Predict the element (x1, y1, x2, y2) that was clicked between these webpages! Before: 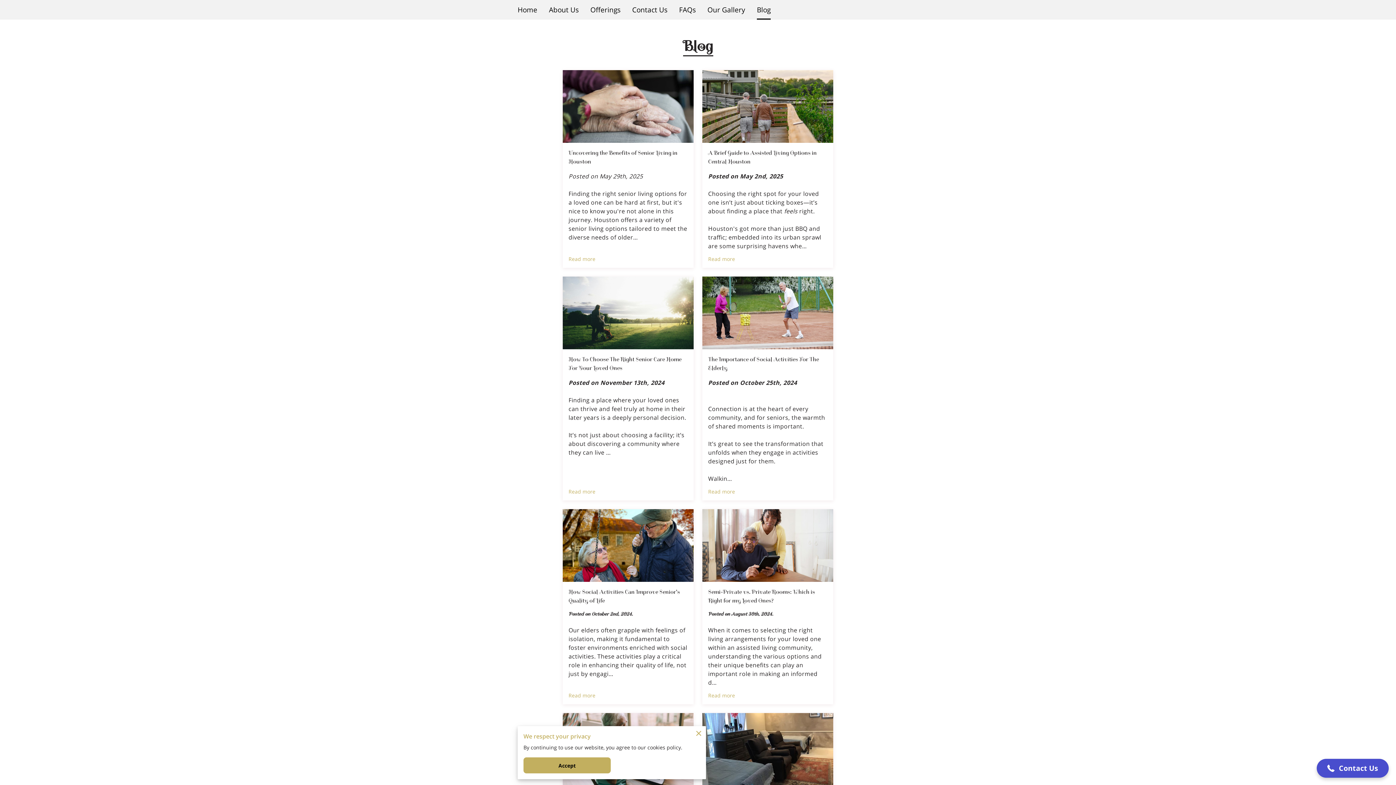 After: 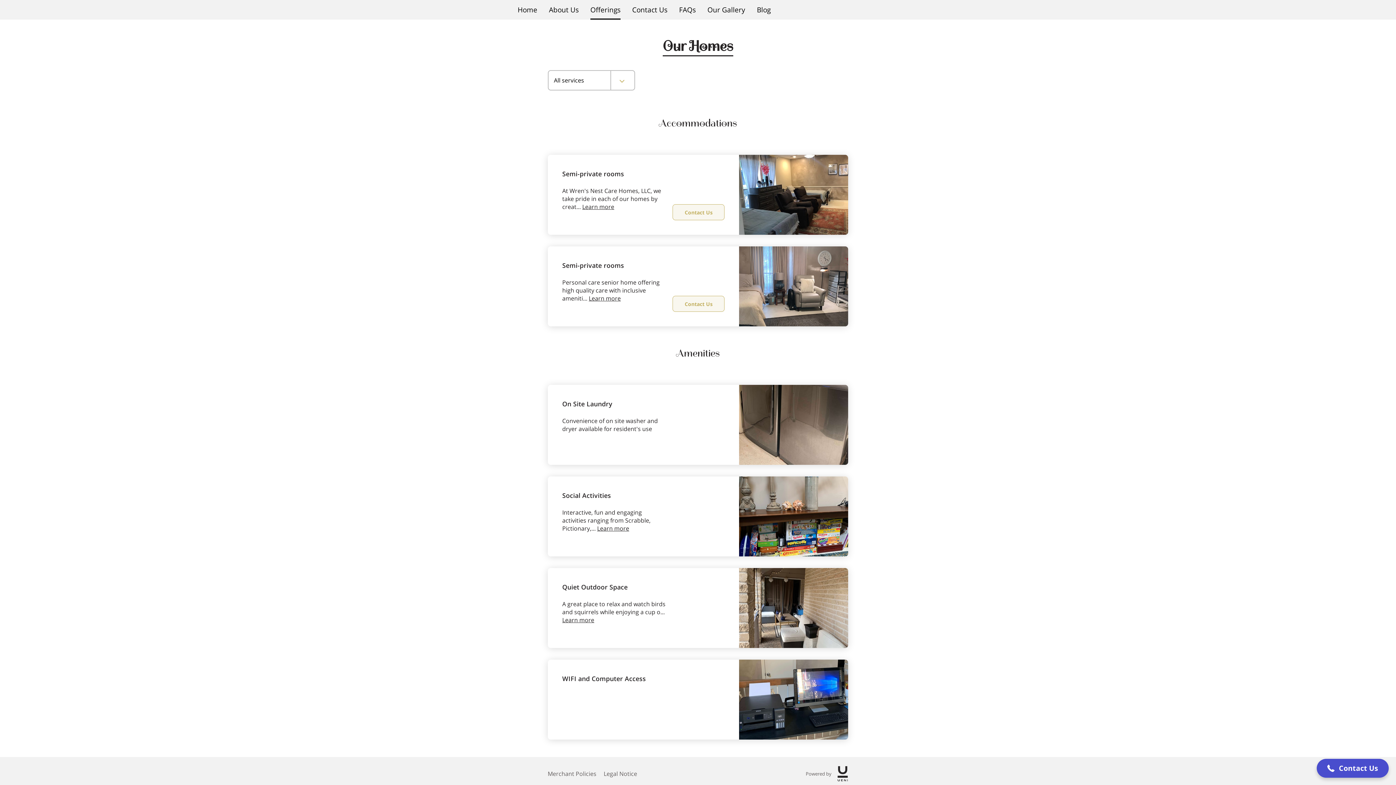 Action: bbox: (590, 0, 620, 19) label: Offerings